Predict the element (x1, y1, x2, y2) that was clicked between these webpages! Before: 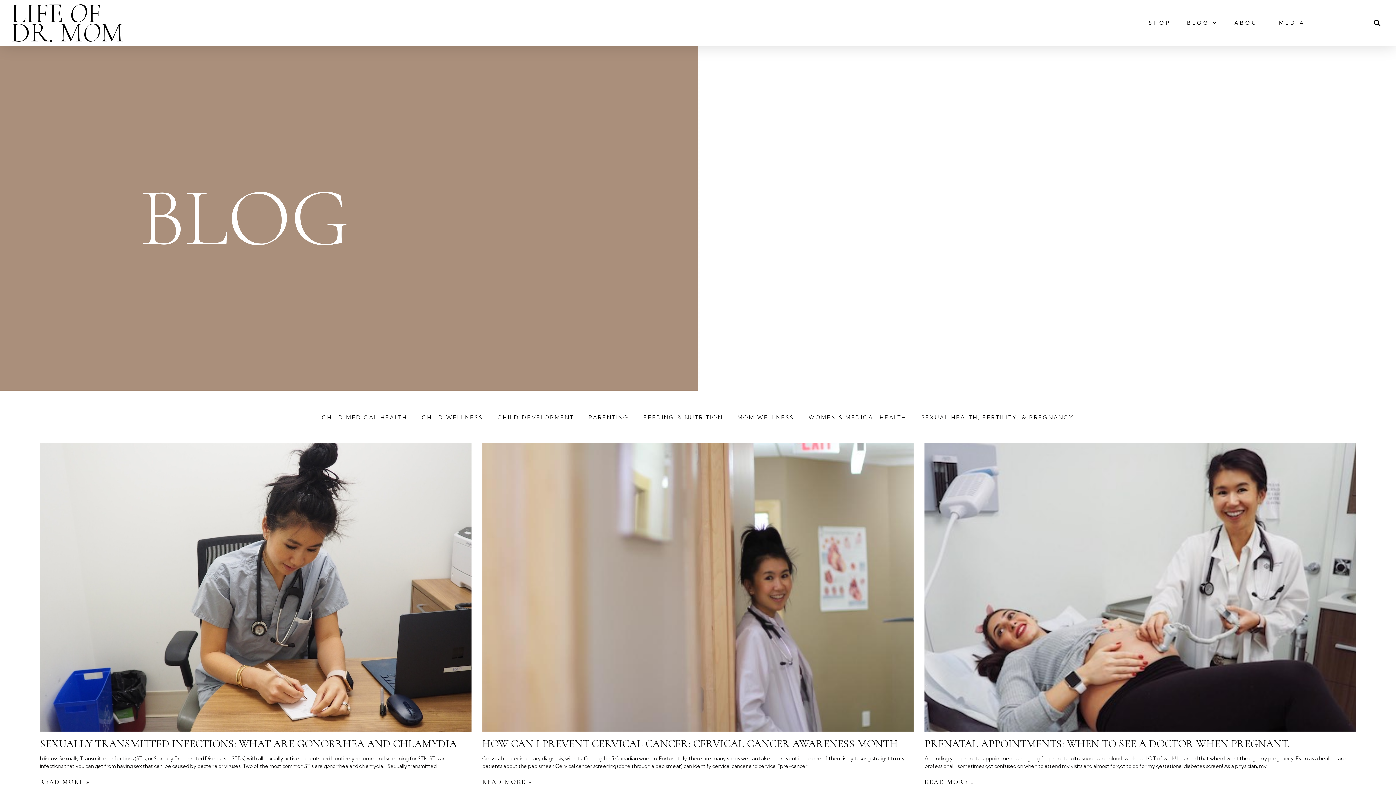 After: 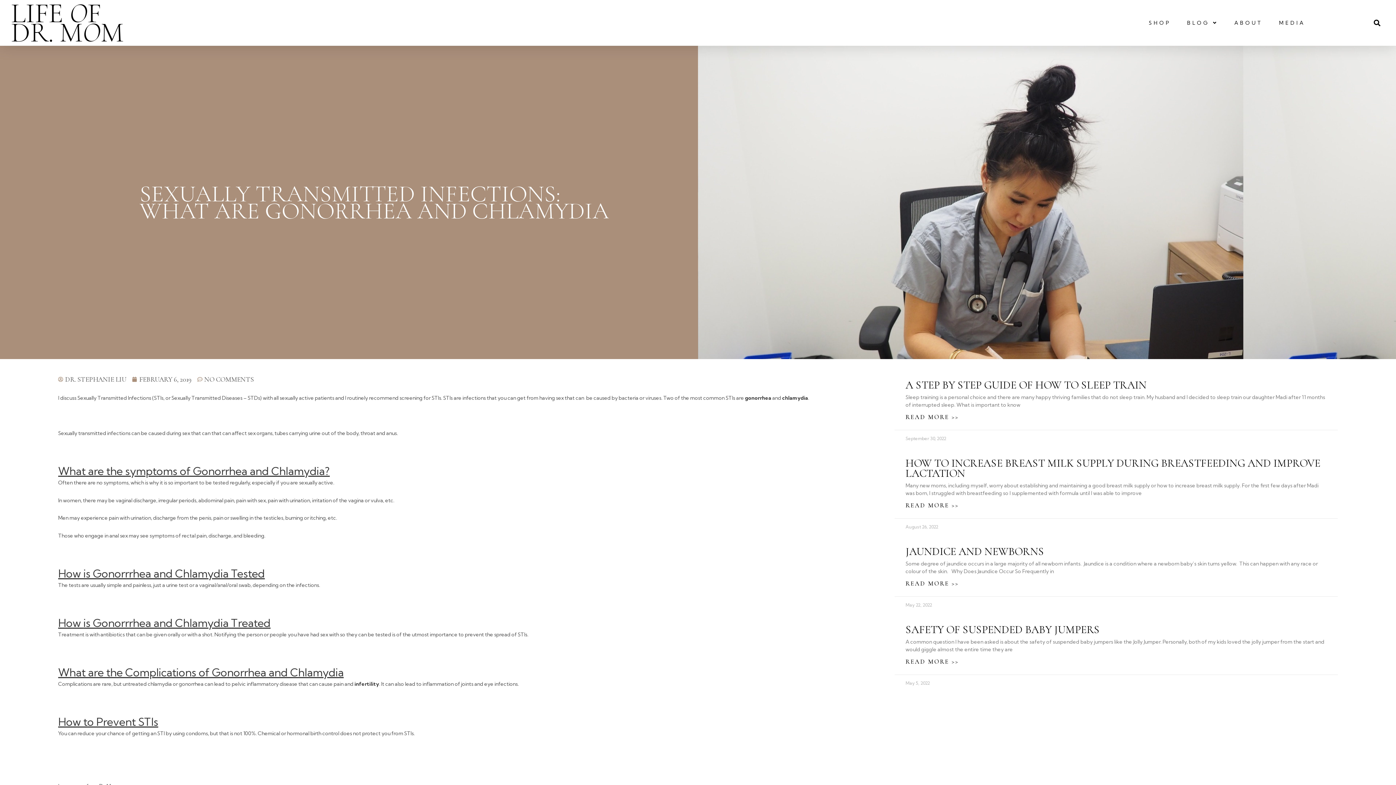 Action: bbox: (40, 778, 90, 786) label: READ MORE »